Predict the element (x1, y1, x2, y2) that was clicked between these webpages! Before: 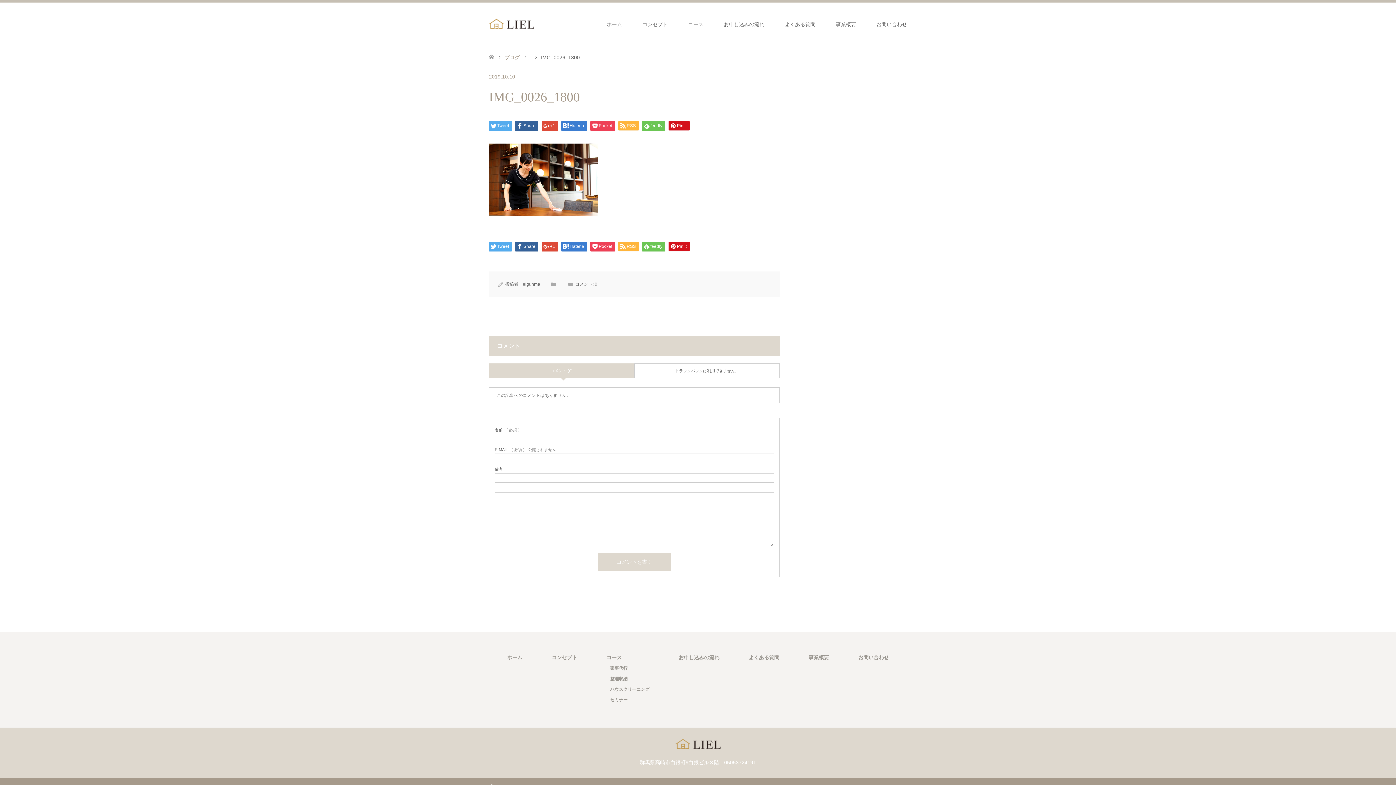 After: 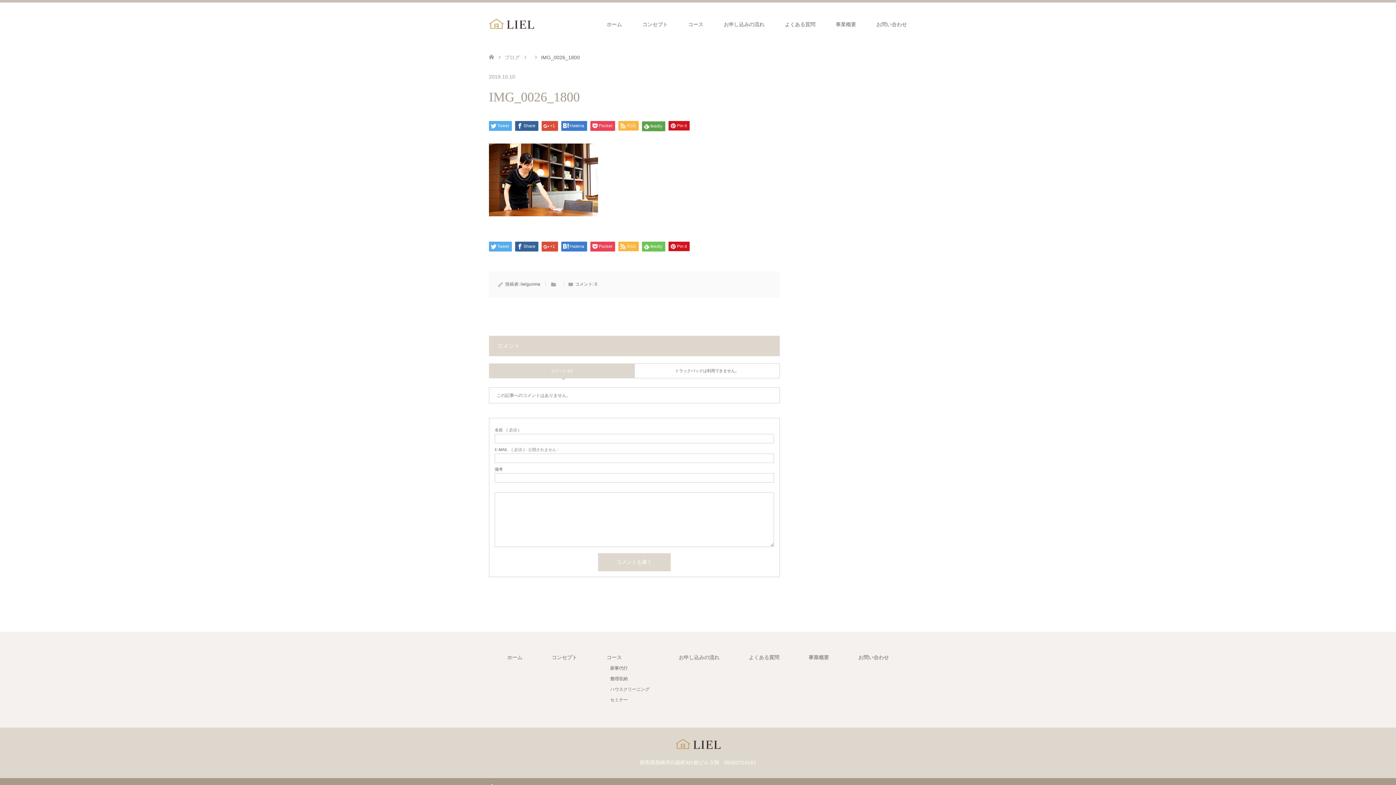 Action: label: feedly bbox: (642, 121, 665, 130)